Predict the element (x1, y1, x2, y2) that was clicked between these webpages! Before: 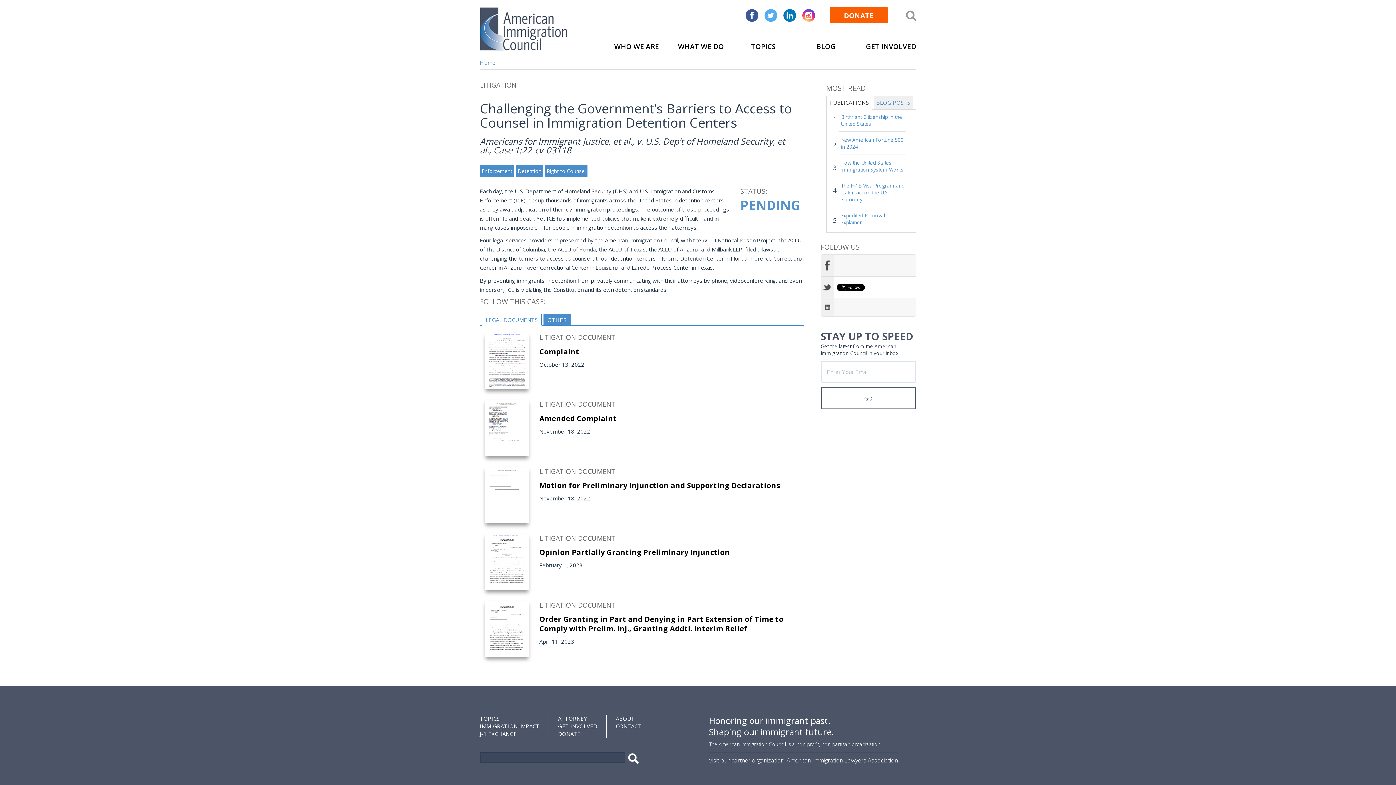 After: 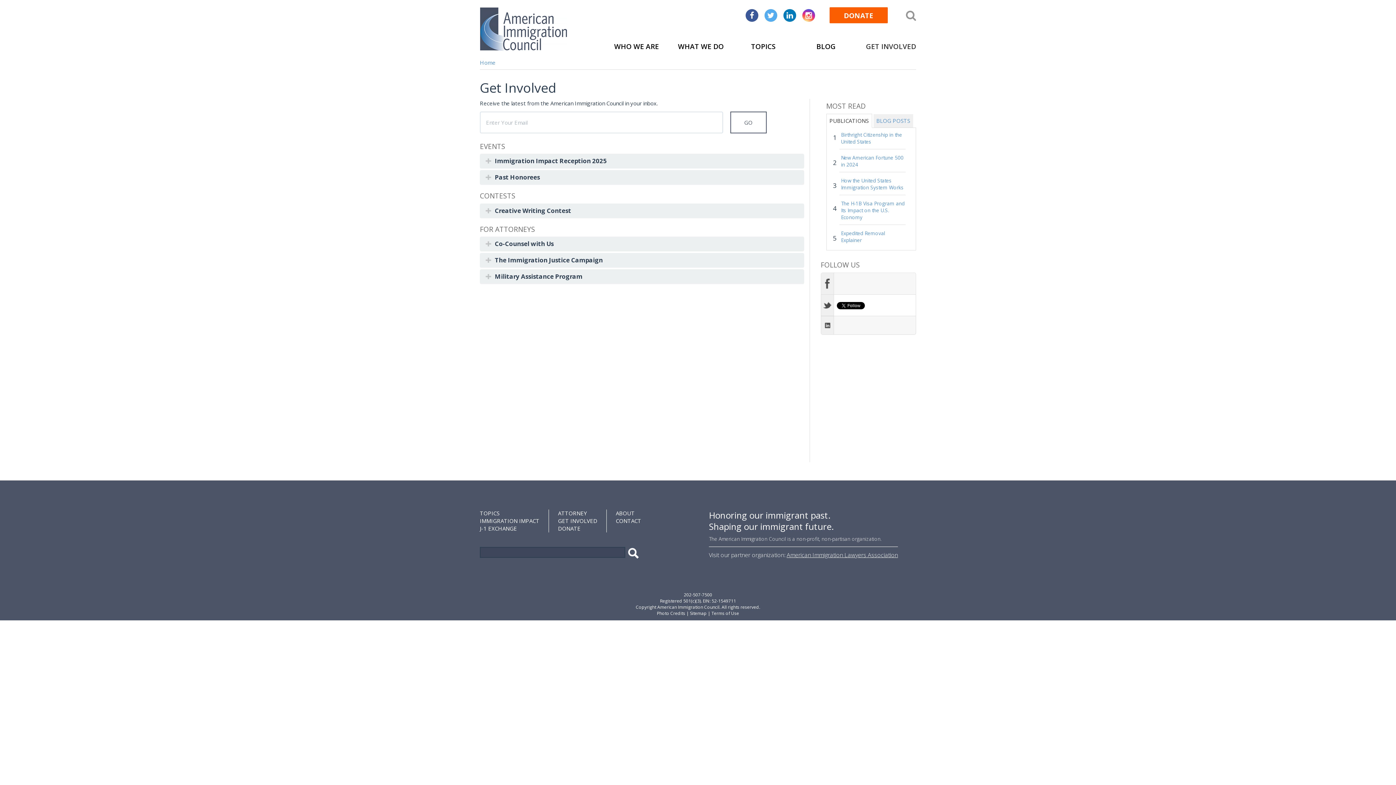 Action: bbox: (861, 41, 916, 51) label: GET INVOLVED